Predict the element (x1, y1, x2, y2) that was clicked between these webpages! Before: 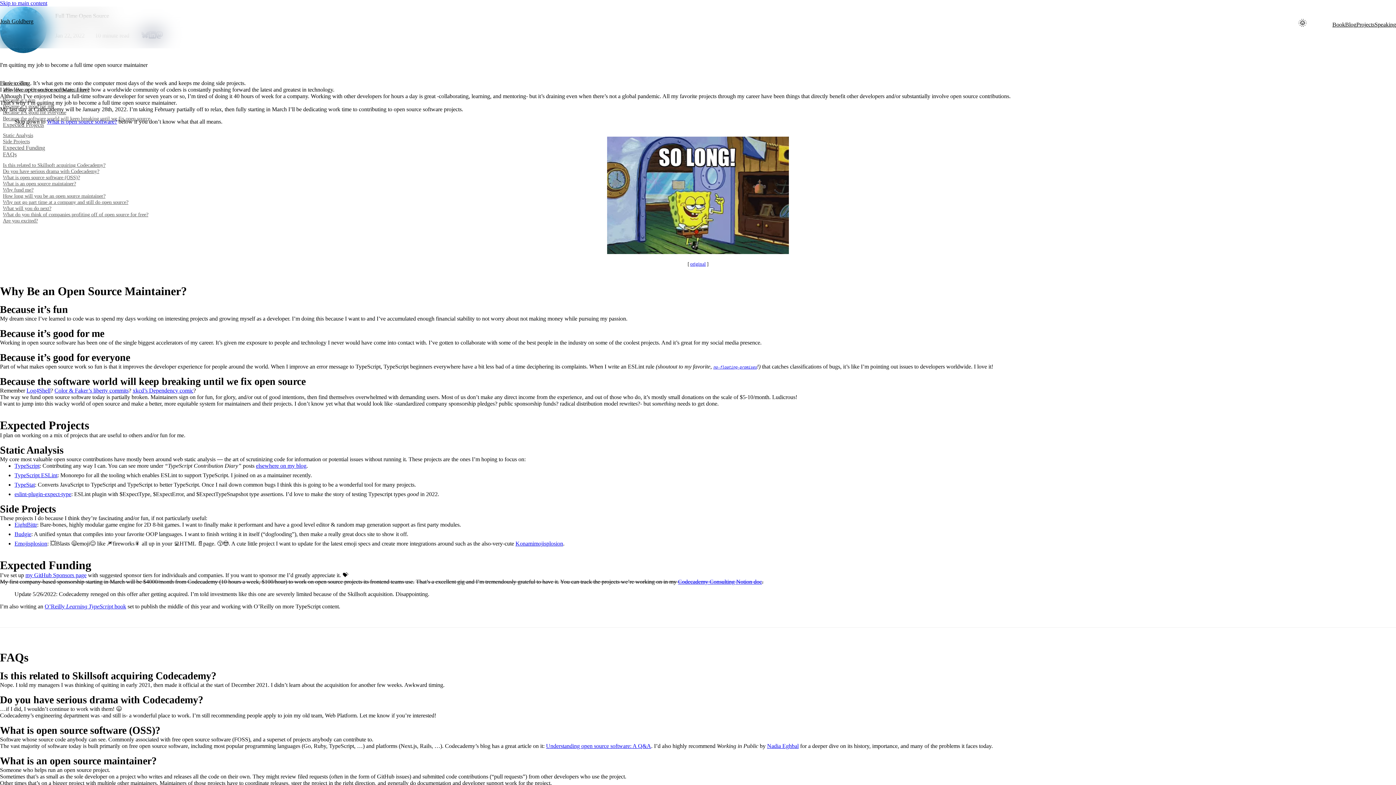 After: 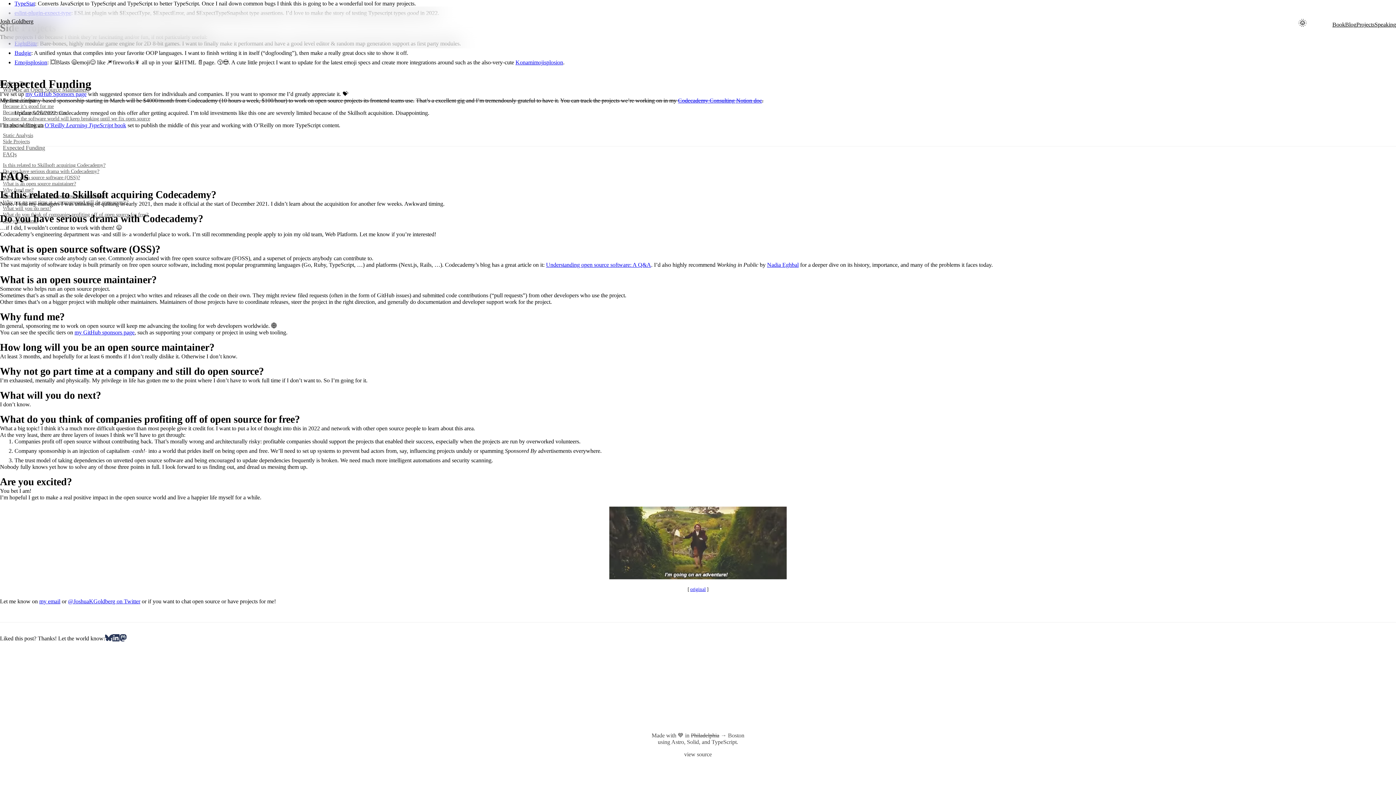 Action: label: Why not go part time at a company and still do open source? bbox: (0, 199, 128, 205)